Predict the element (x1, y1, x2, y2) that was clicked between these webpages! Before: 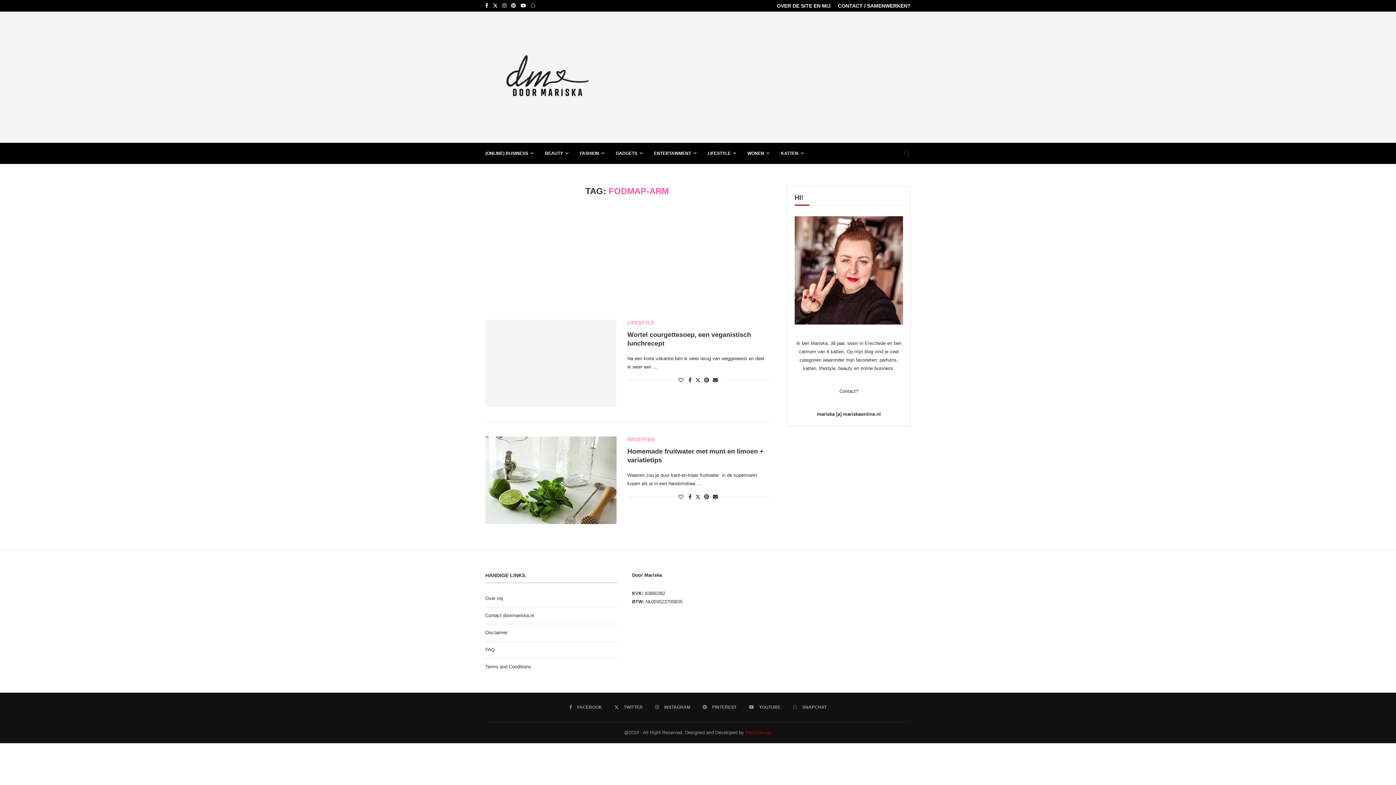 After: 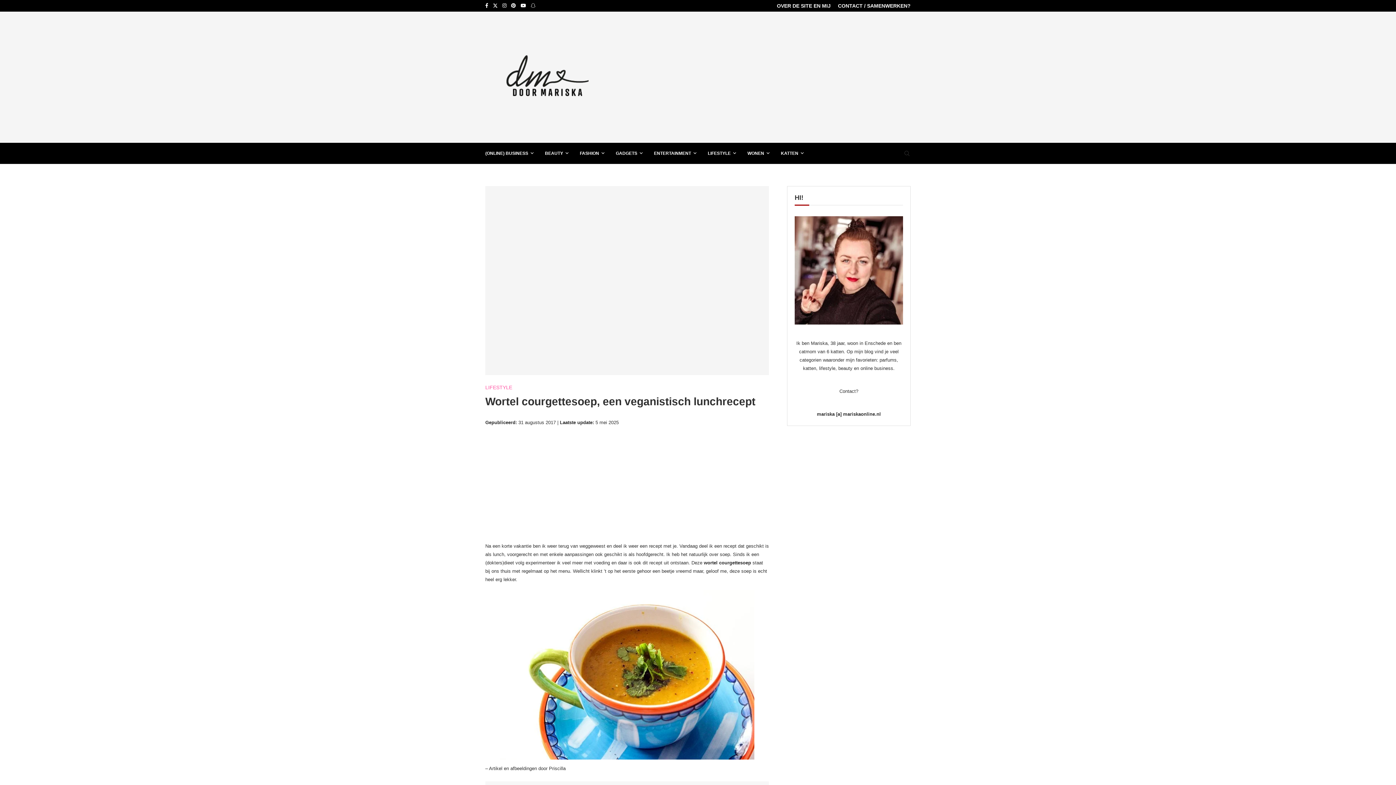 Action: bbox: (485, 320, 616, 407)